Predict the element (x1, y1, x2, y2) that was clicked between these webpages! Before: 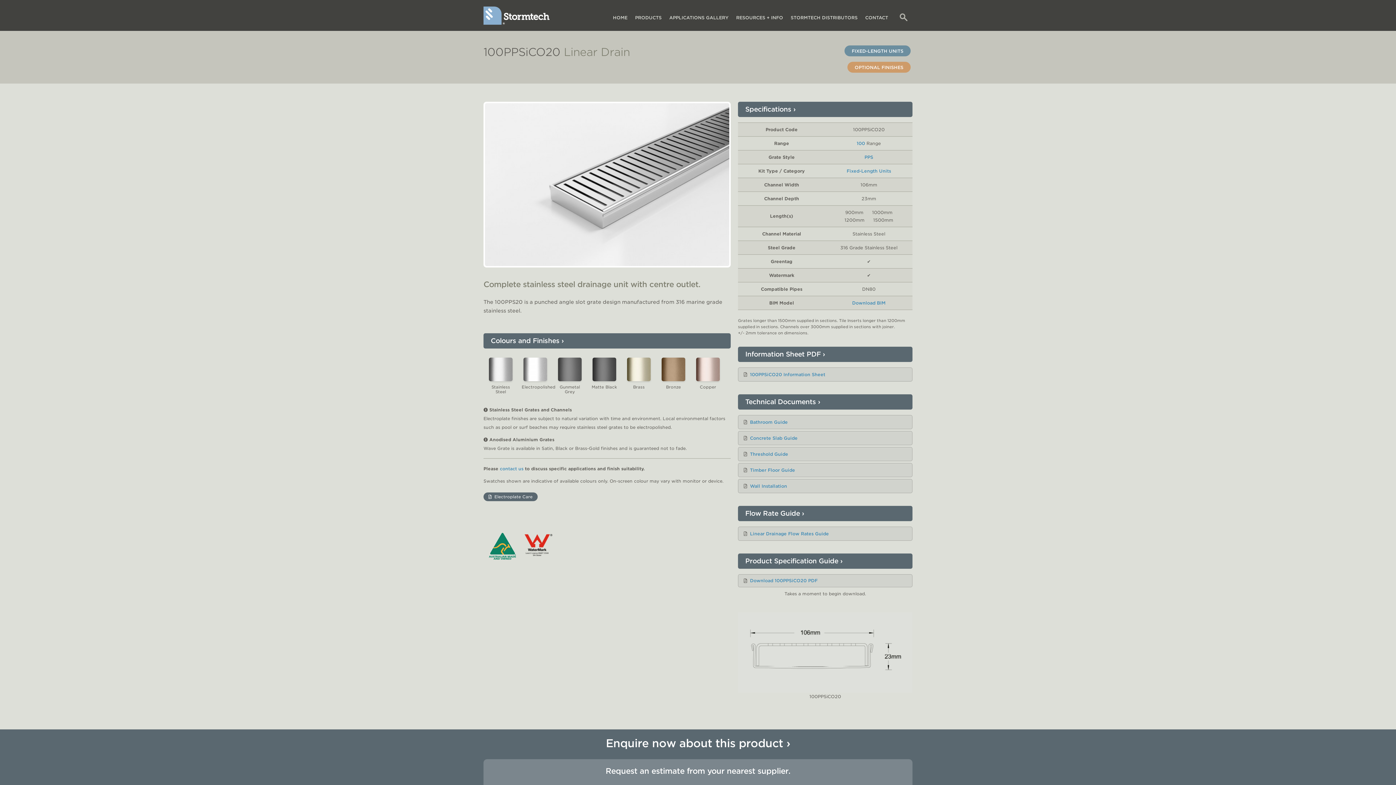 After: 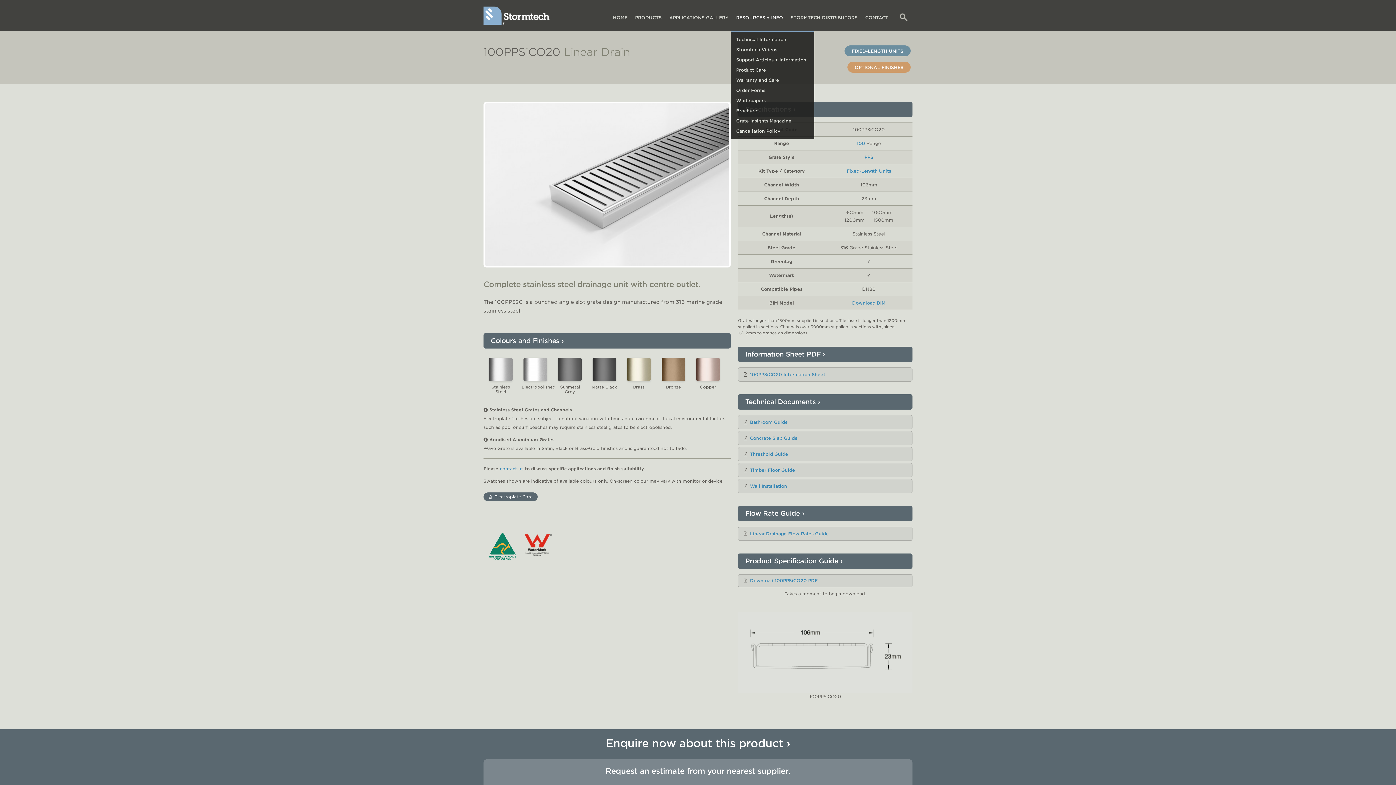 Action: bbox: (736, 14, 783, 30) label: RESOURCES + INFO